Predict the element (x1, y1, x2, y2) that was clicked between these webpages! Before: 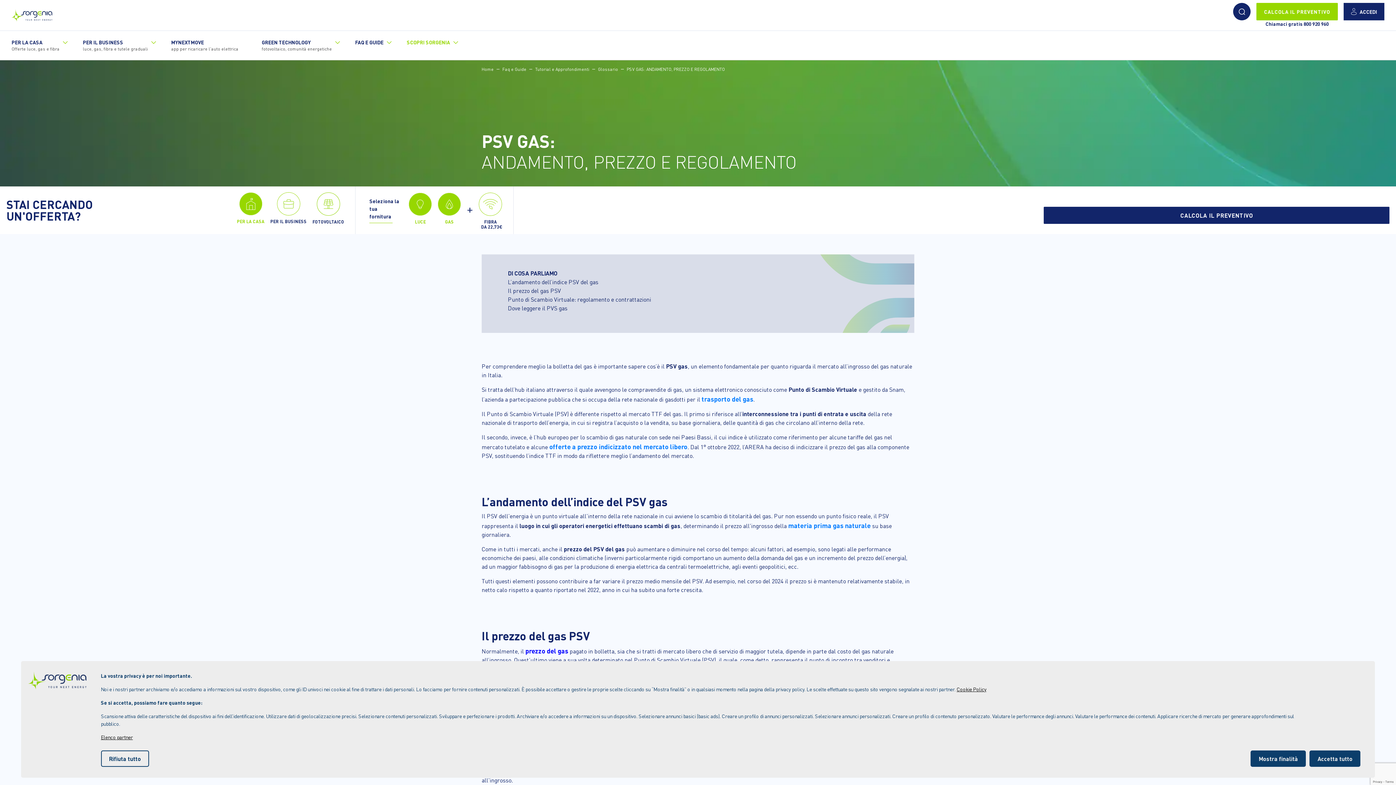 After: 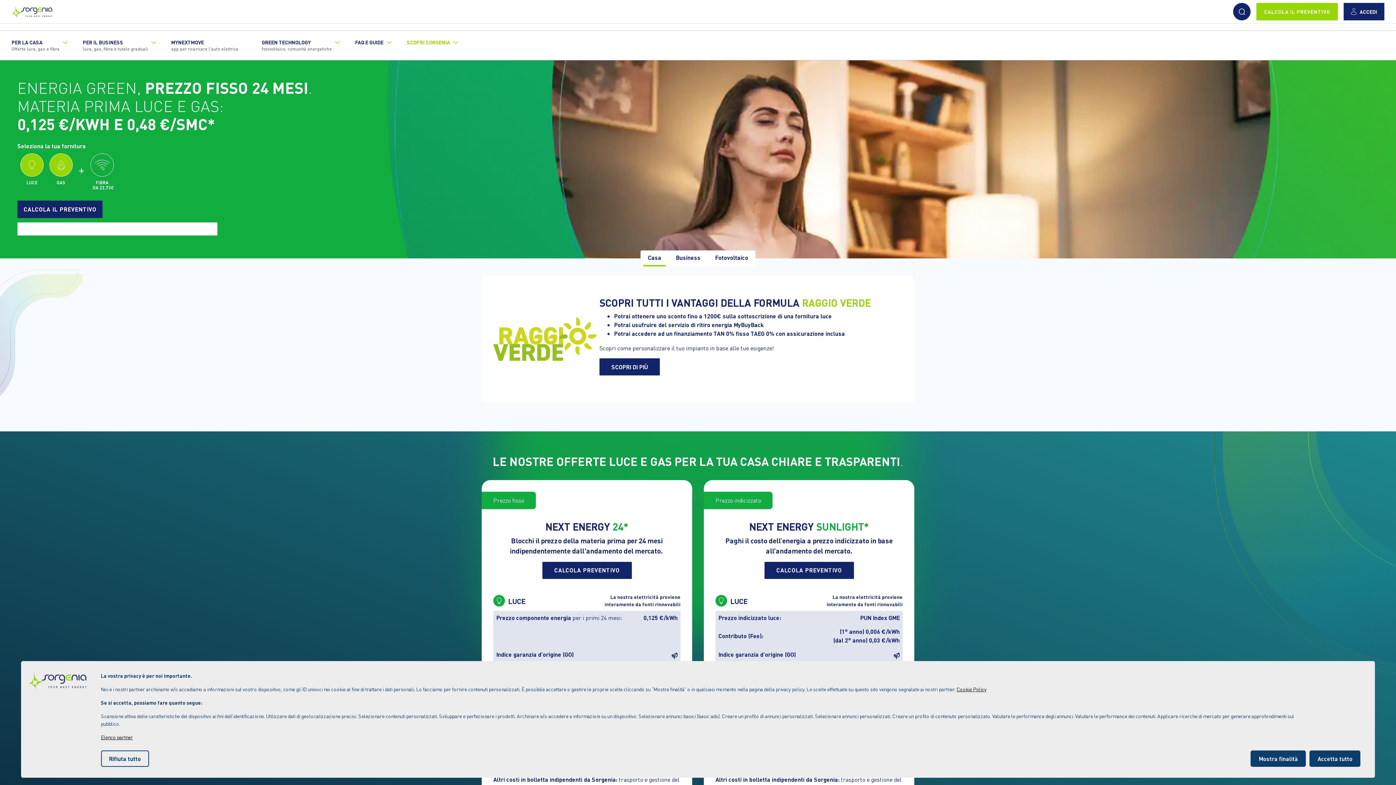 Action: bbox: (481, 66, 493, 72) label: Home